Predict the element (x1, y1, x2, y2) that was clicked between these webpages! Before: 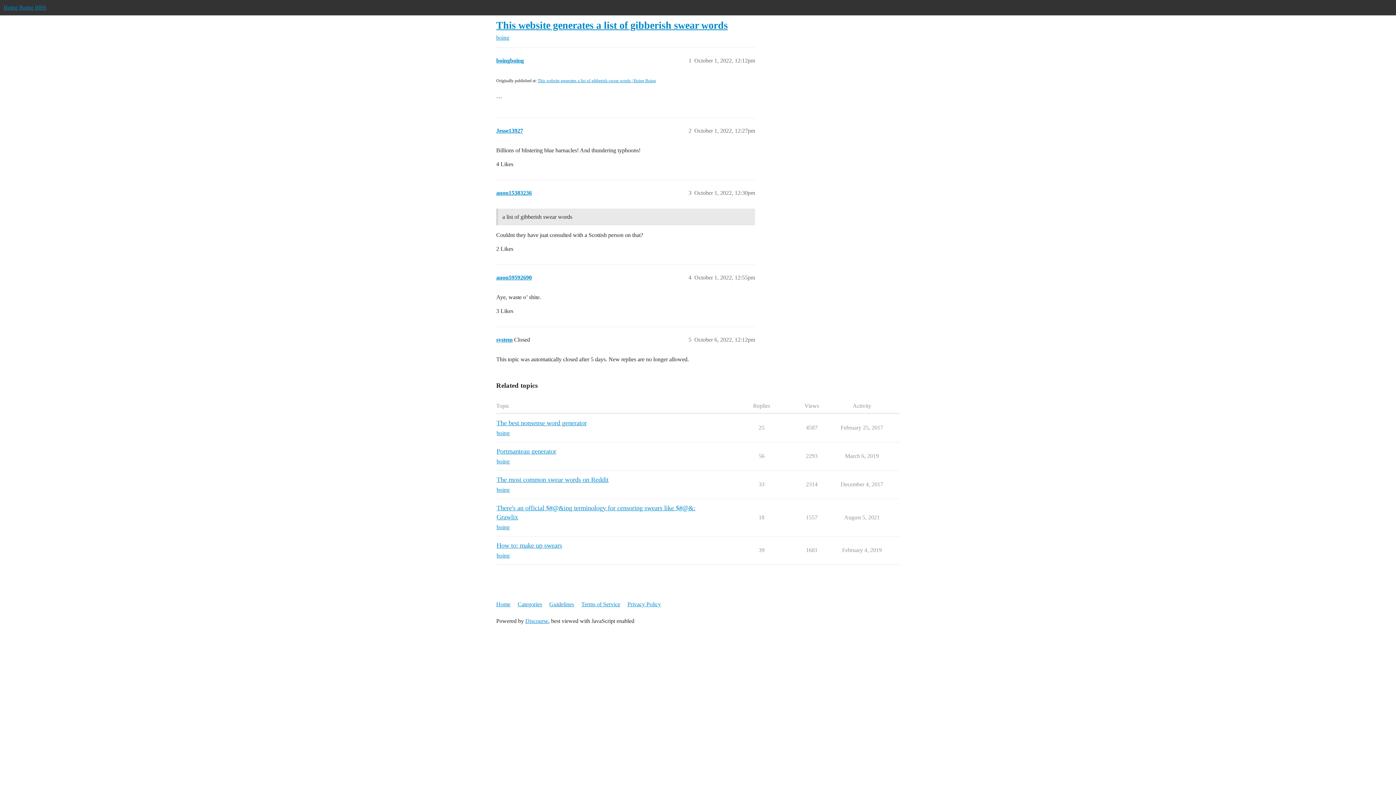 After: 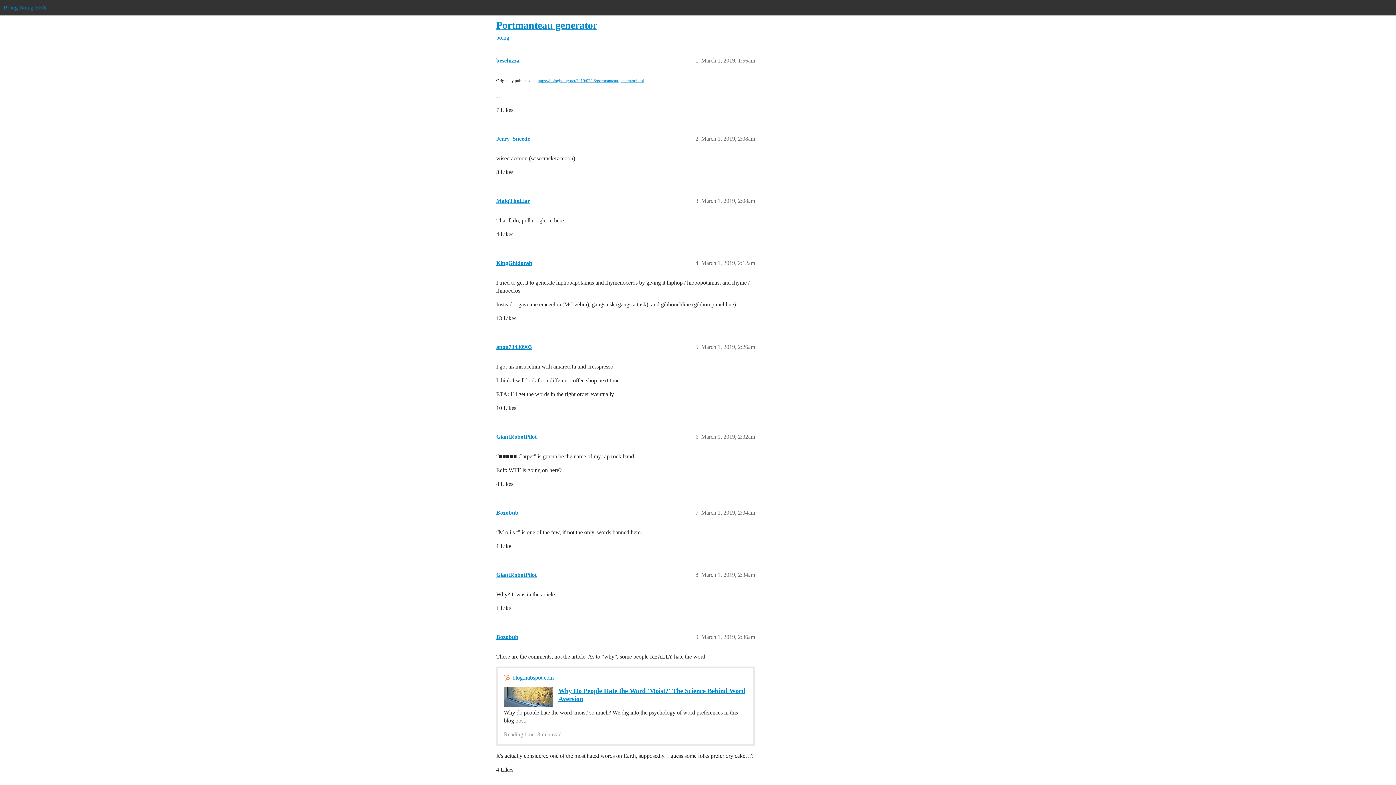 Action: bbox: (496, 448, 556, 455) label: Portmanteau generator